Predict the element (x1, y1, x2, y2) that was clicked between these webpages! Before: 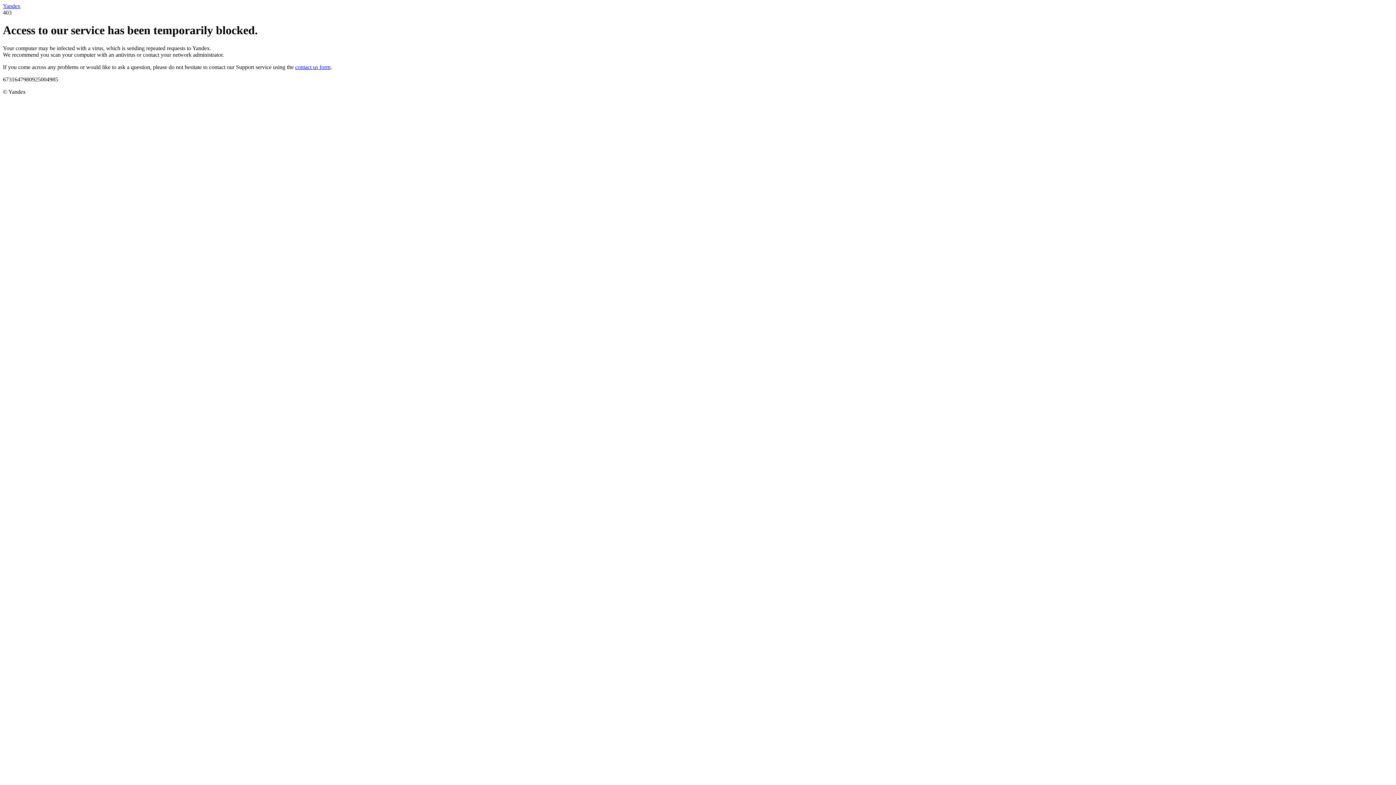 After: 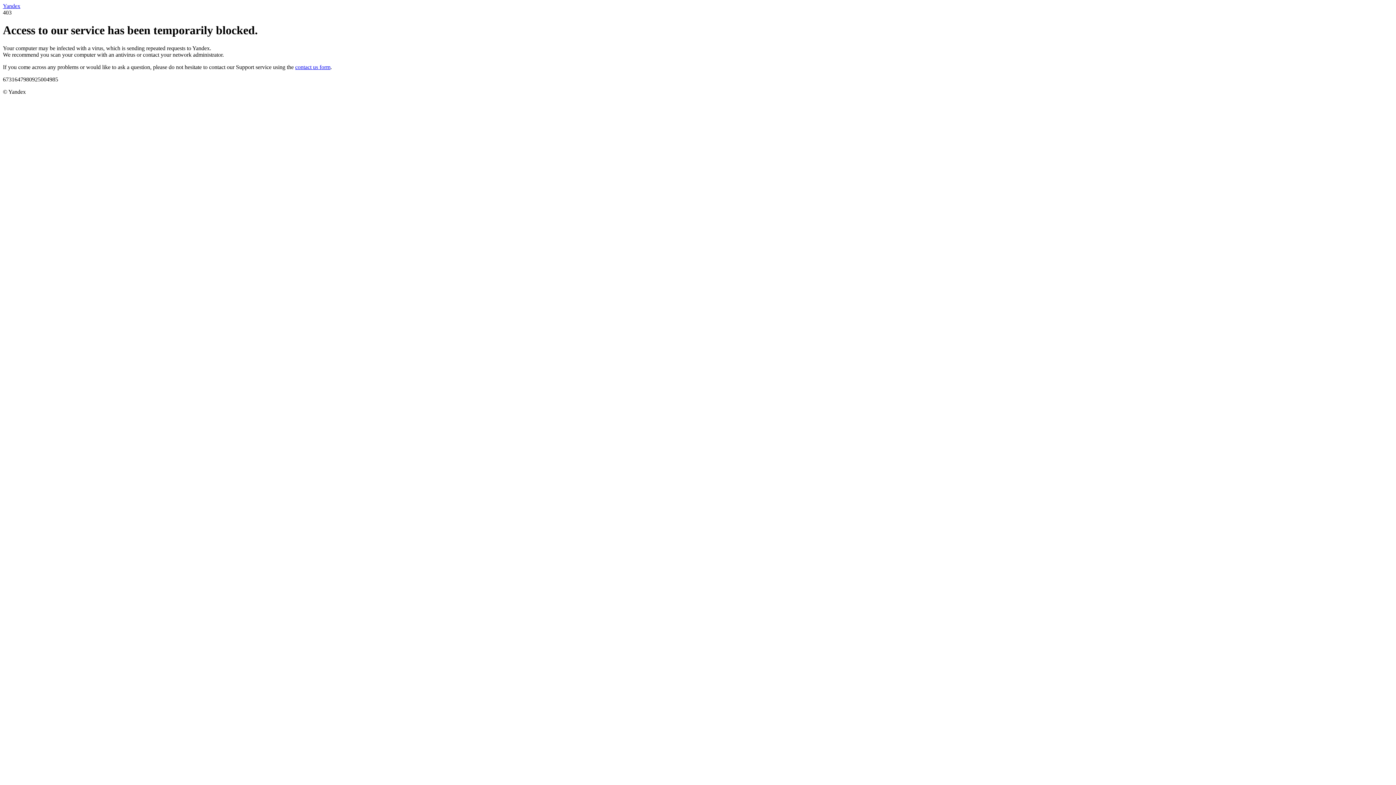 Action: bbox: (295, 63, 330, 70) label: contact us form